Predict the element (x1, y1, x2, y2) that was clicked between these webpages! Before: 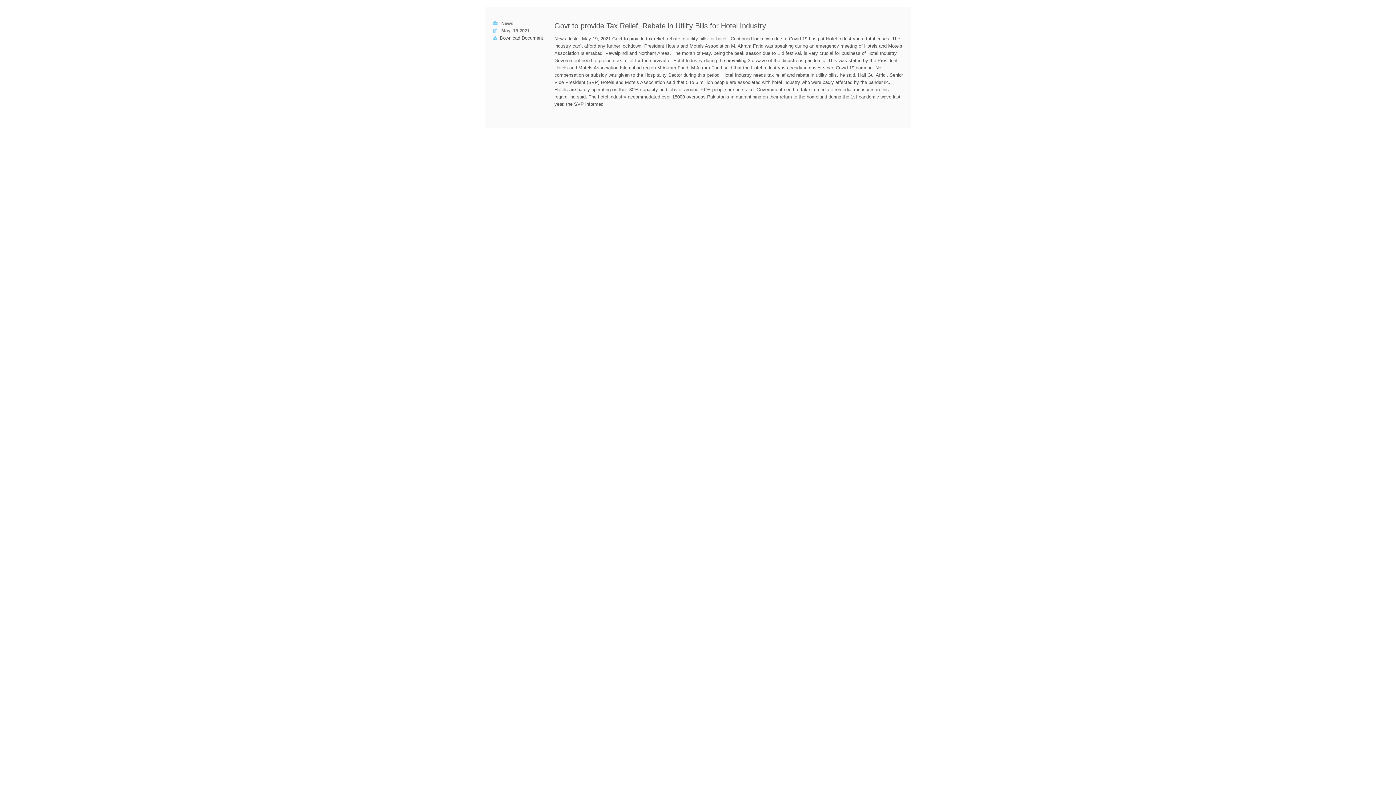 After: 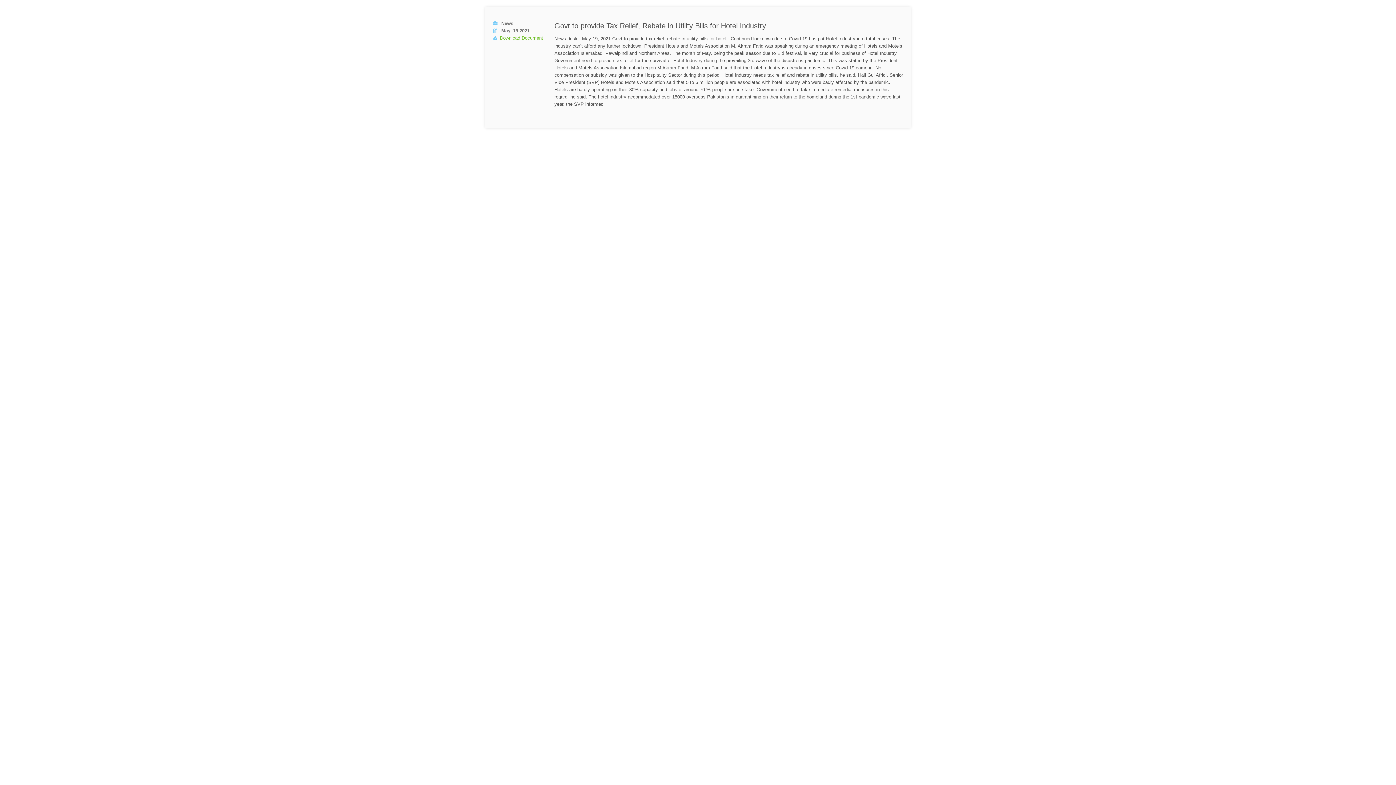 Action: bbox: (500, 35, 543, 40) label: Download Document